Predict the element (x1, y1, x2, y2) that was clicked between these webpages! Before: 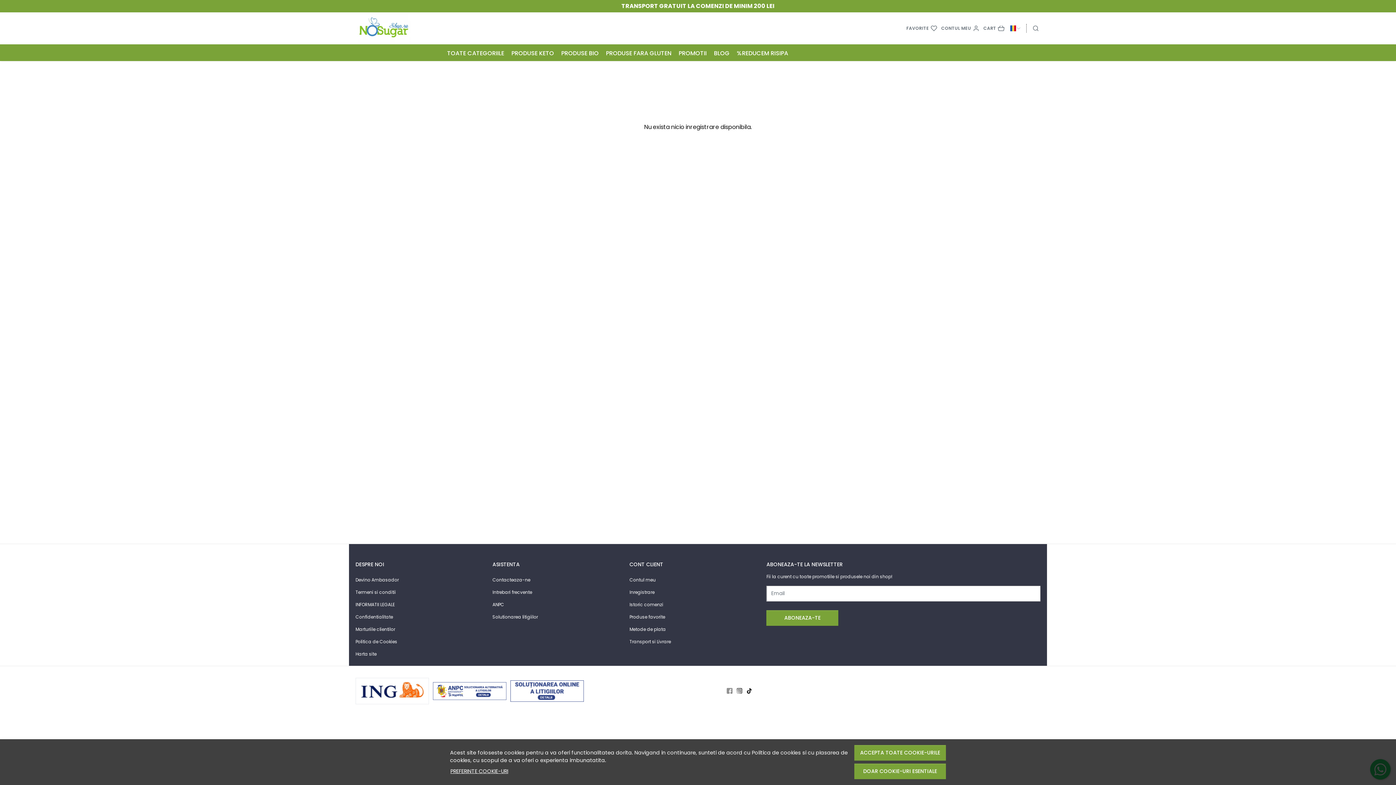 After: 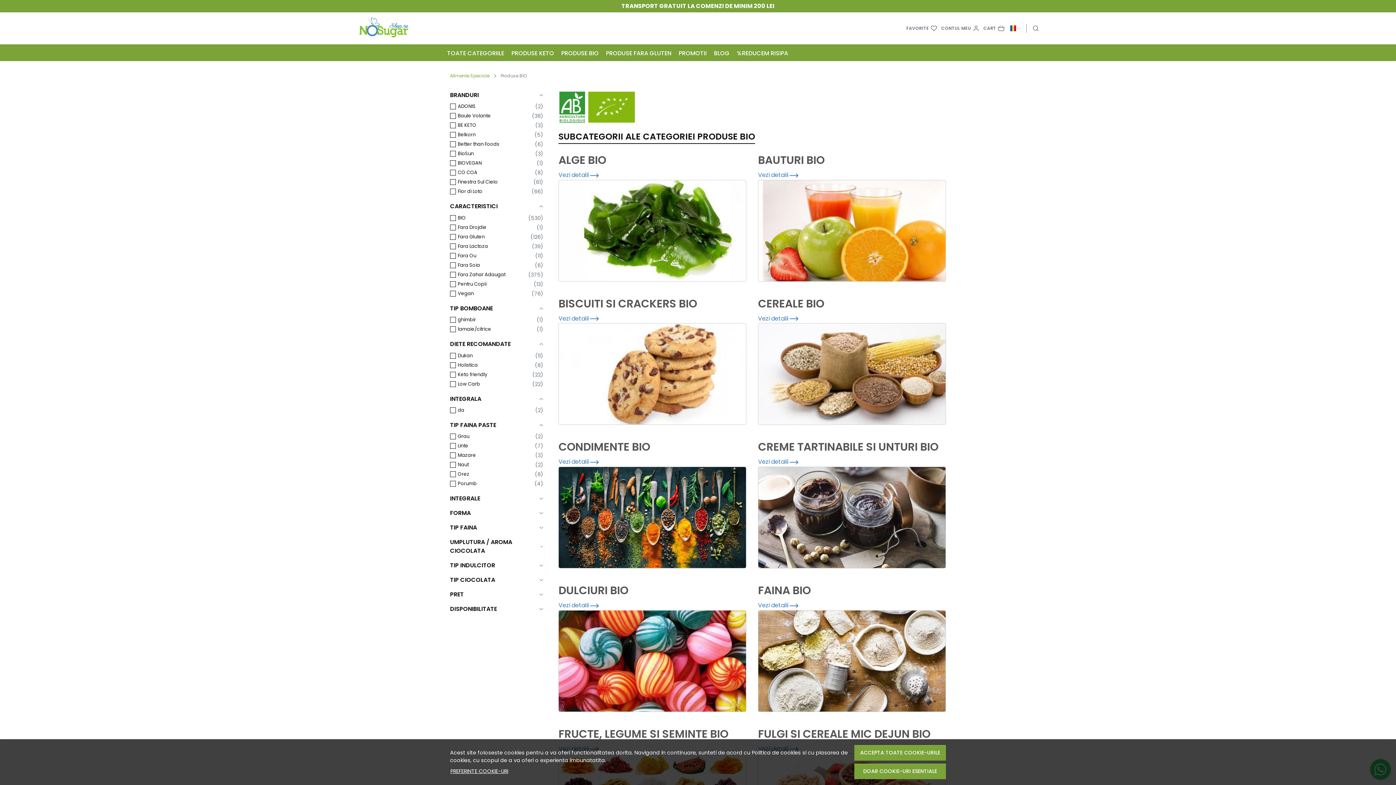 Action: label: PRODUSE BIO bbox: (561, 49, 598, 57)